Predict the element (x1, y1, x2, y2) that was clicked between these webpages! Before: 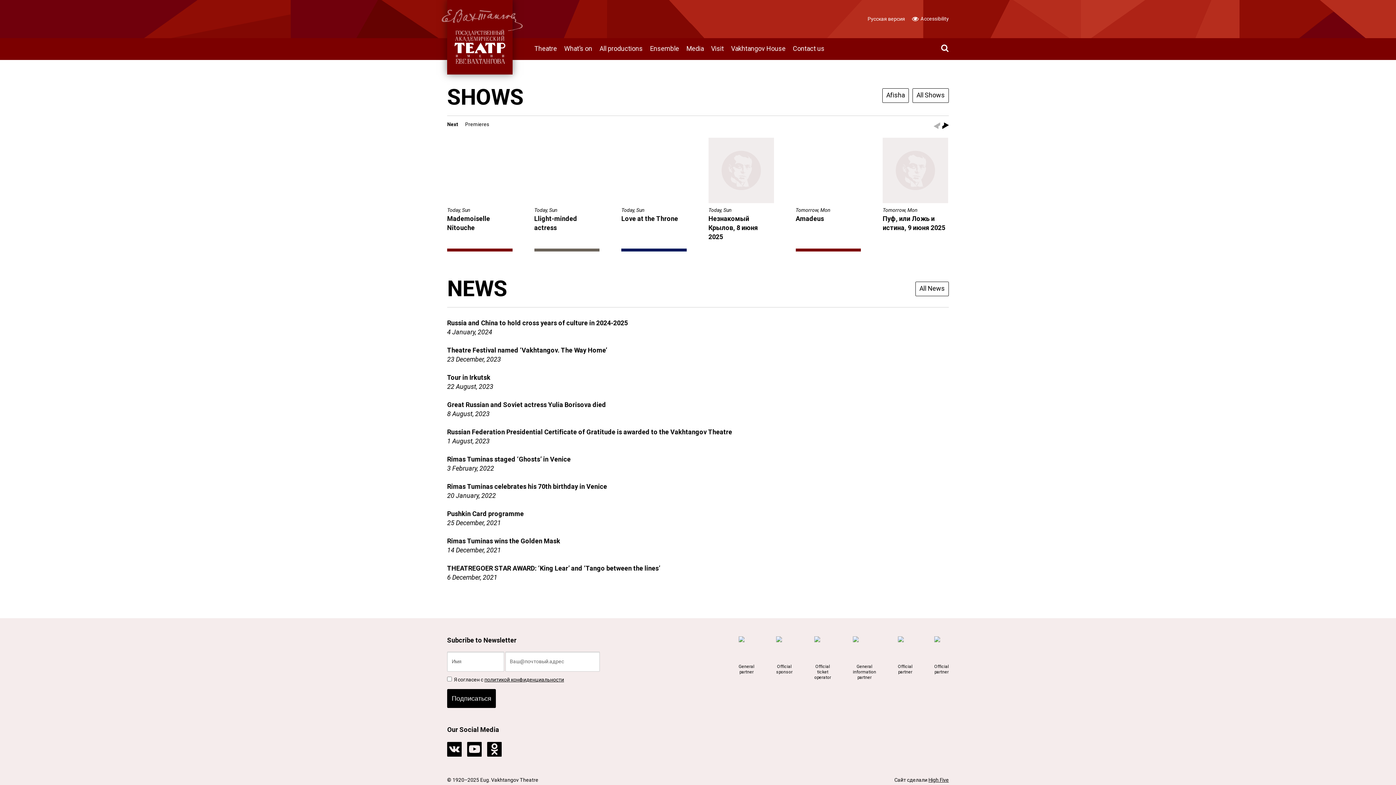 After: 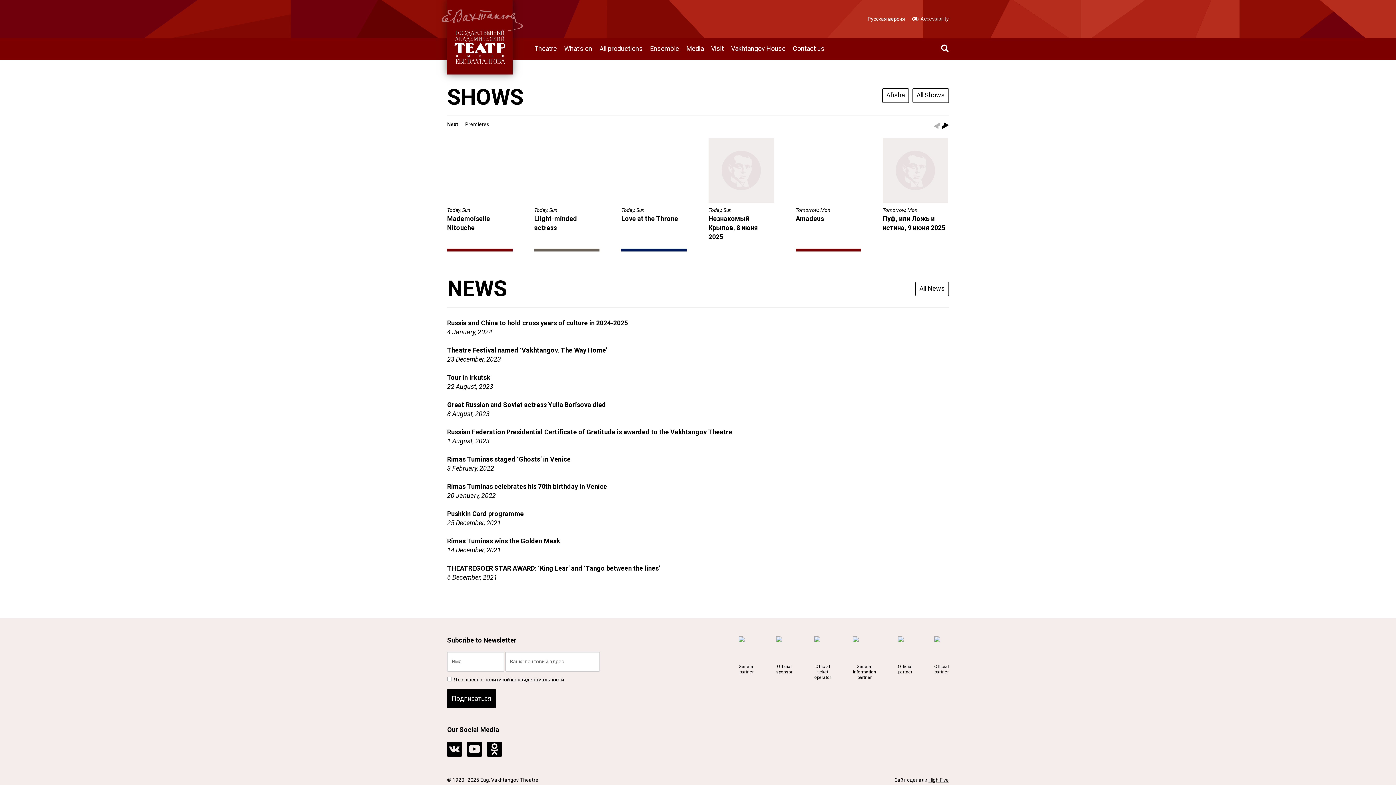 Action: label: Official partner bbox: (887, 636, 923, 675)